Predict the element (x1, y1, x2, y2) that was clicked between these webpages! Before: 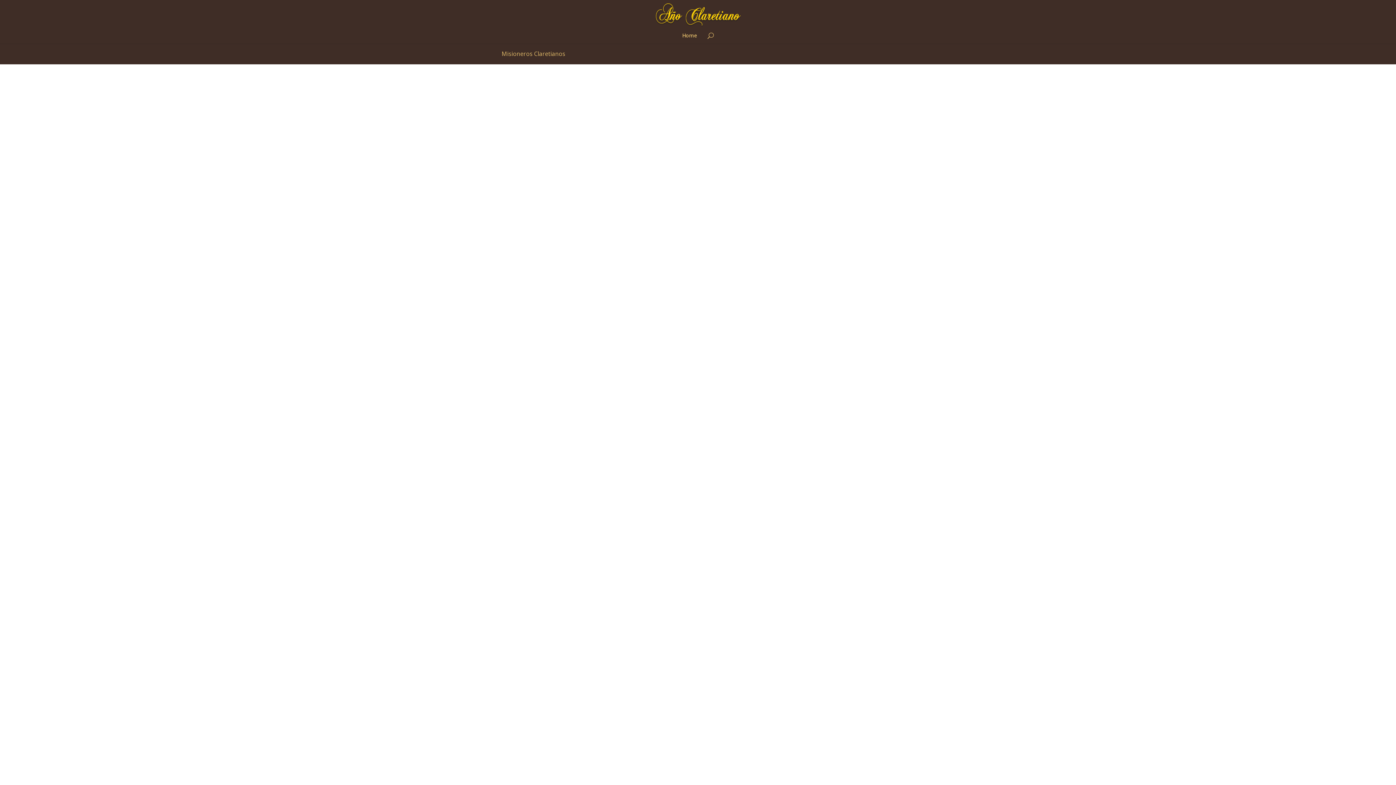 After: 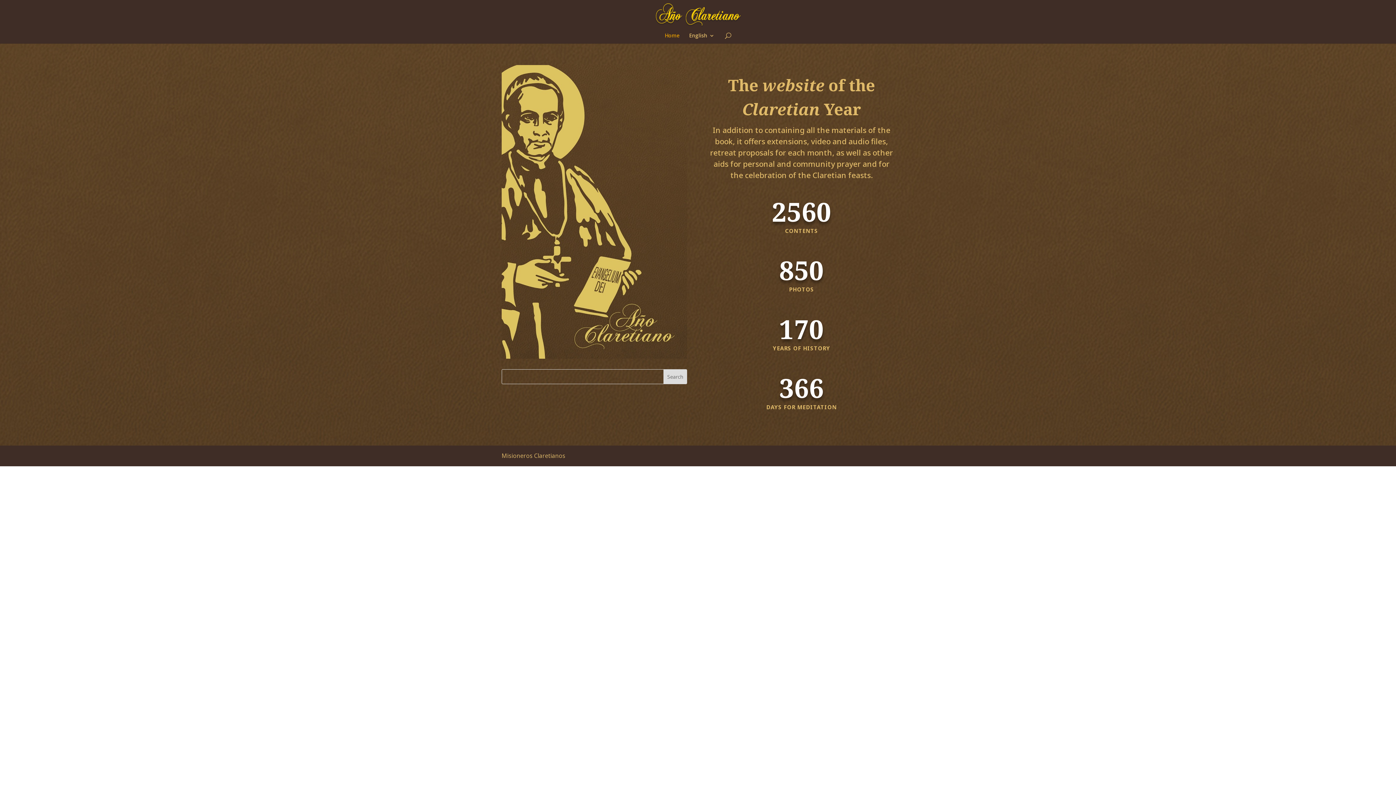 Action: label: Home bbox: (682, 33, 697, 43)